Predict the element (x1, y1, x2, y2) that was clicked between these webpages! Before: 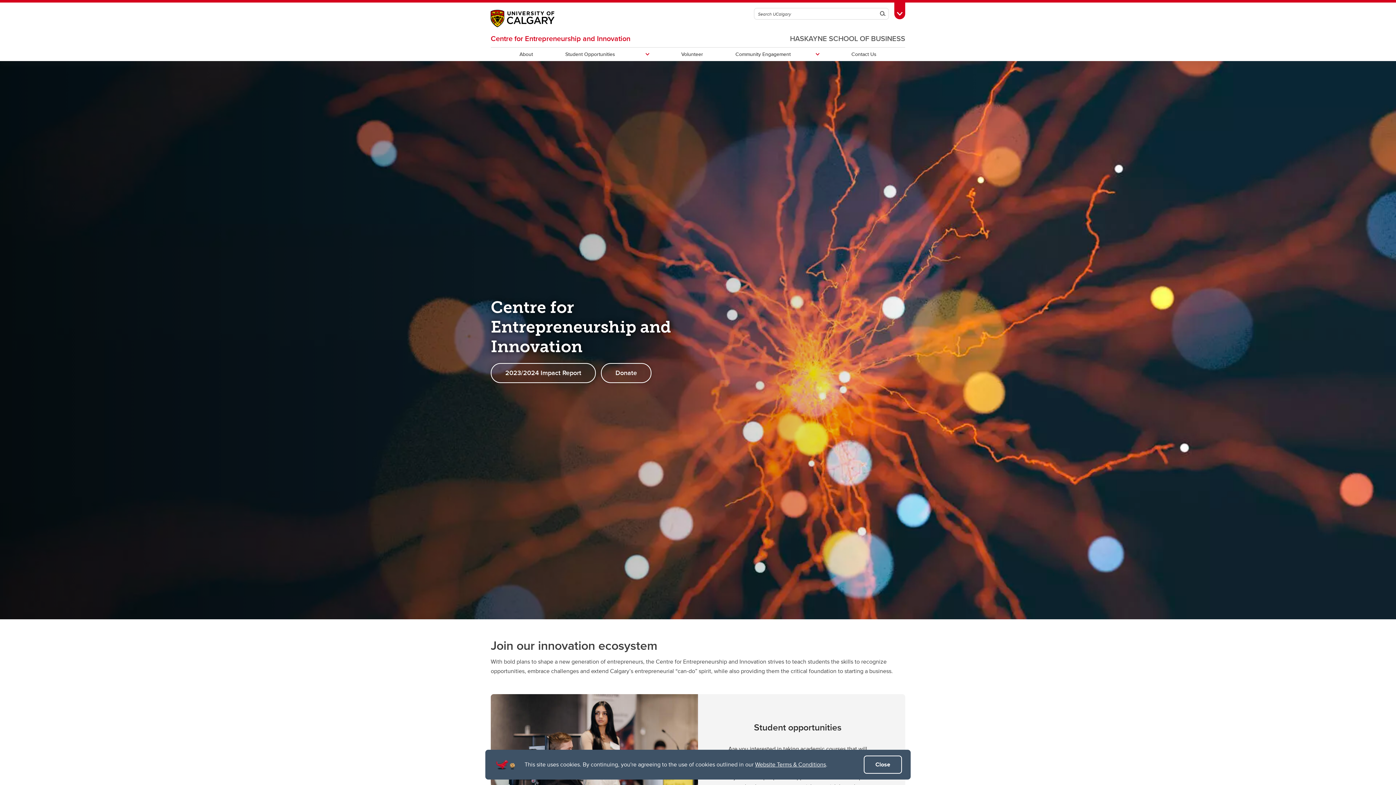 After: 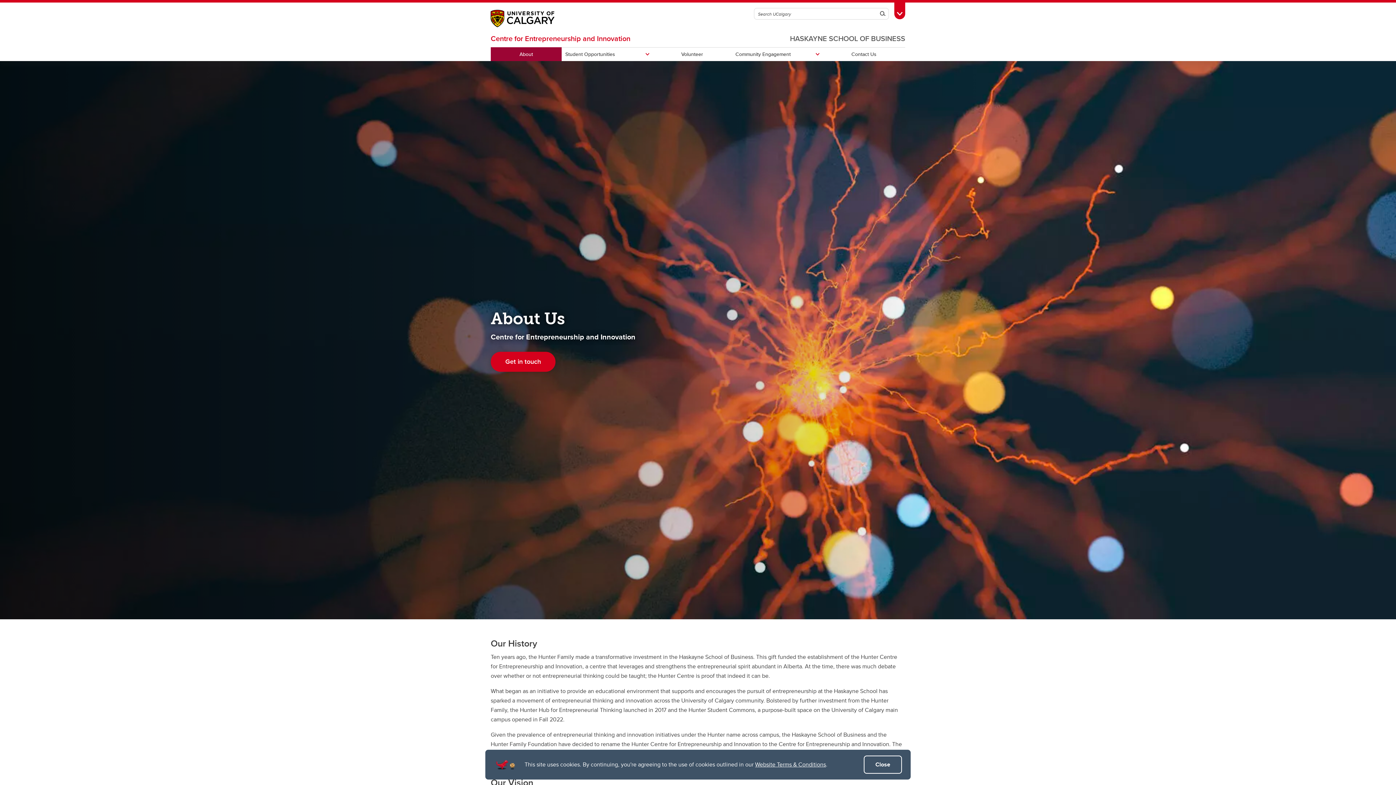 Action: bbox: (490, 47, 561, 61) label: About